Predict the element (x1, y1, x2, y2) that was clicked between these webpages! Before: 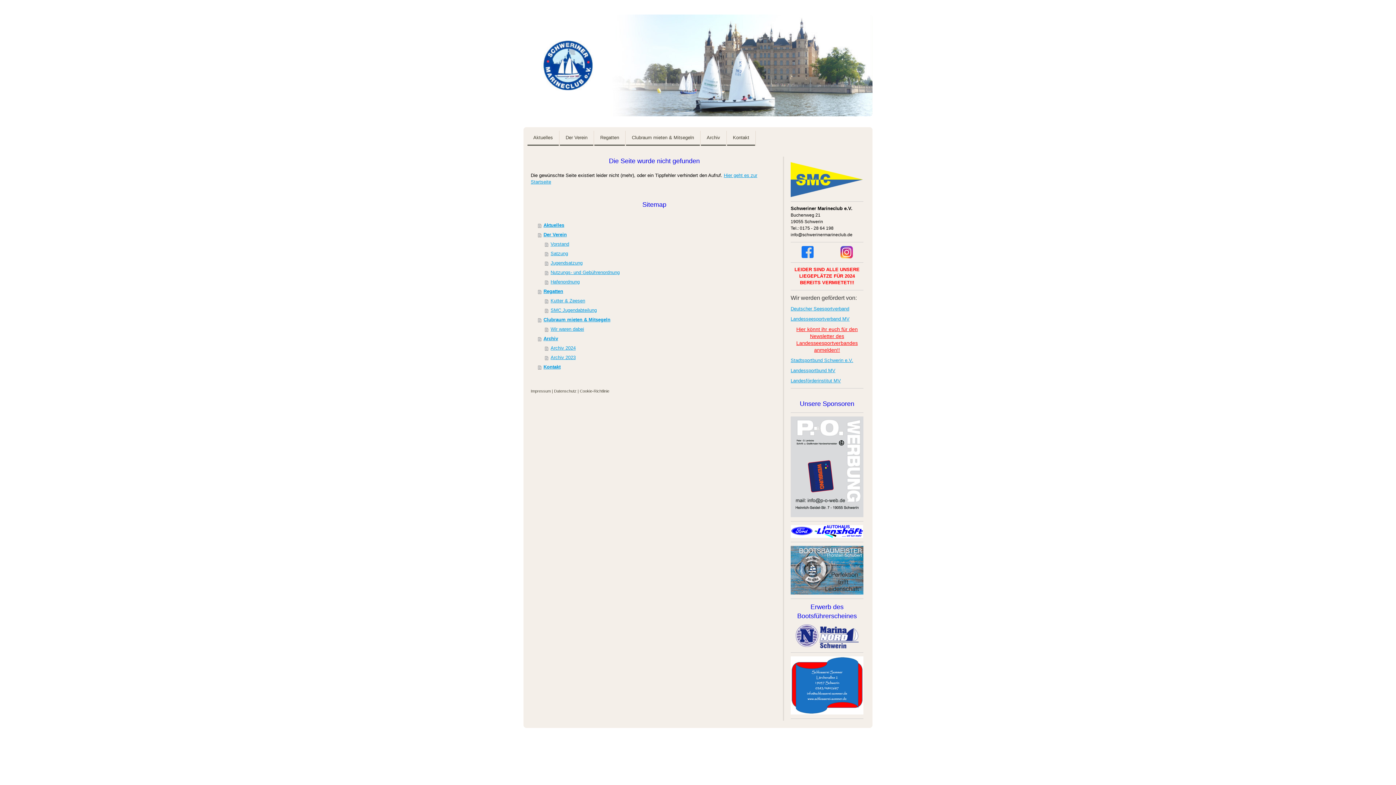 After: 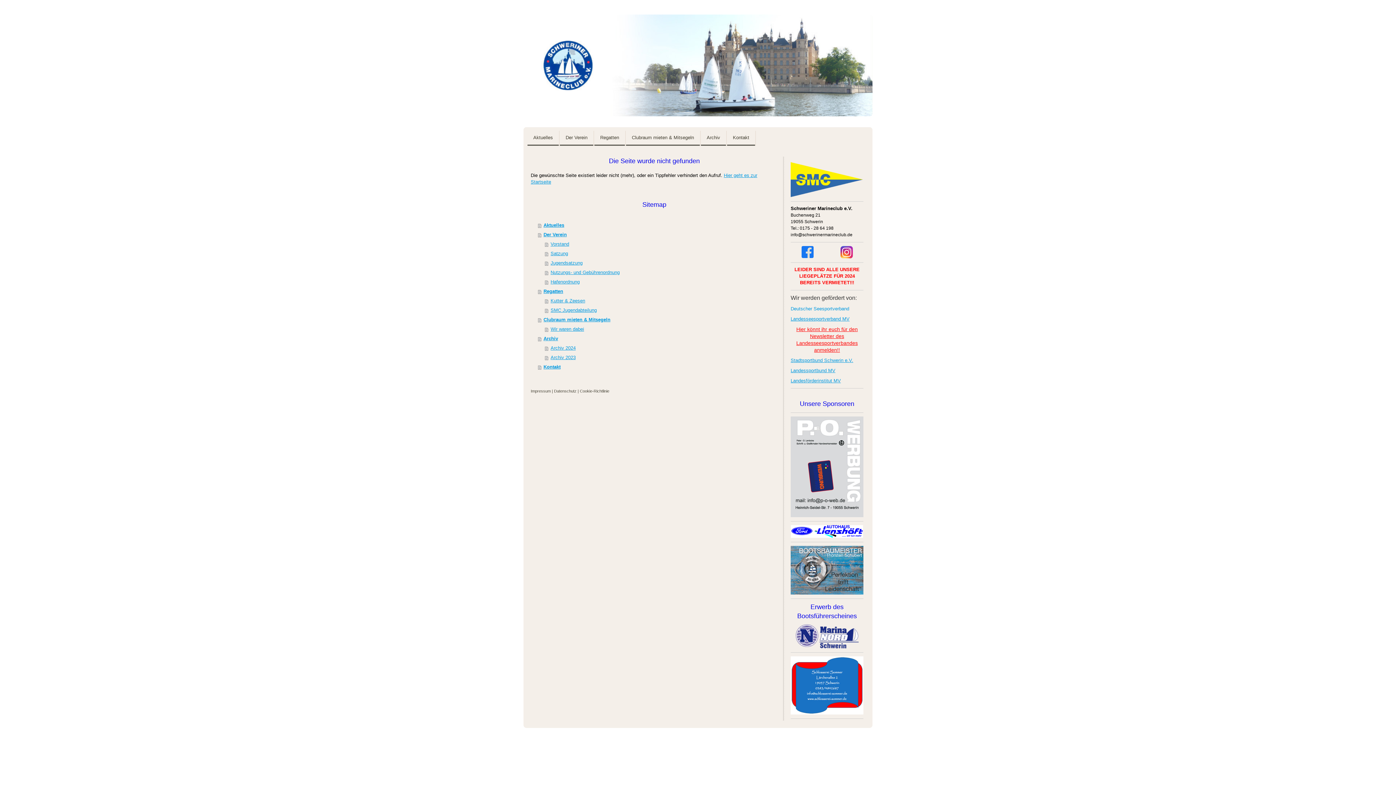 Action: label: Deutscher Seesportverband bbox: (790, 306, 849, 311)